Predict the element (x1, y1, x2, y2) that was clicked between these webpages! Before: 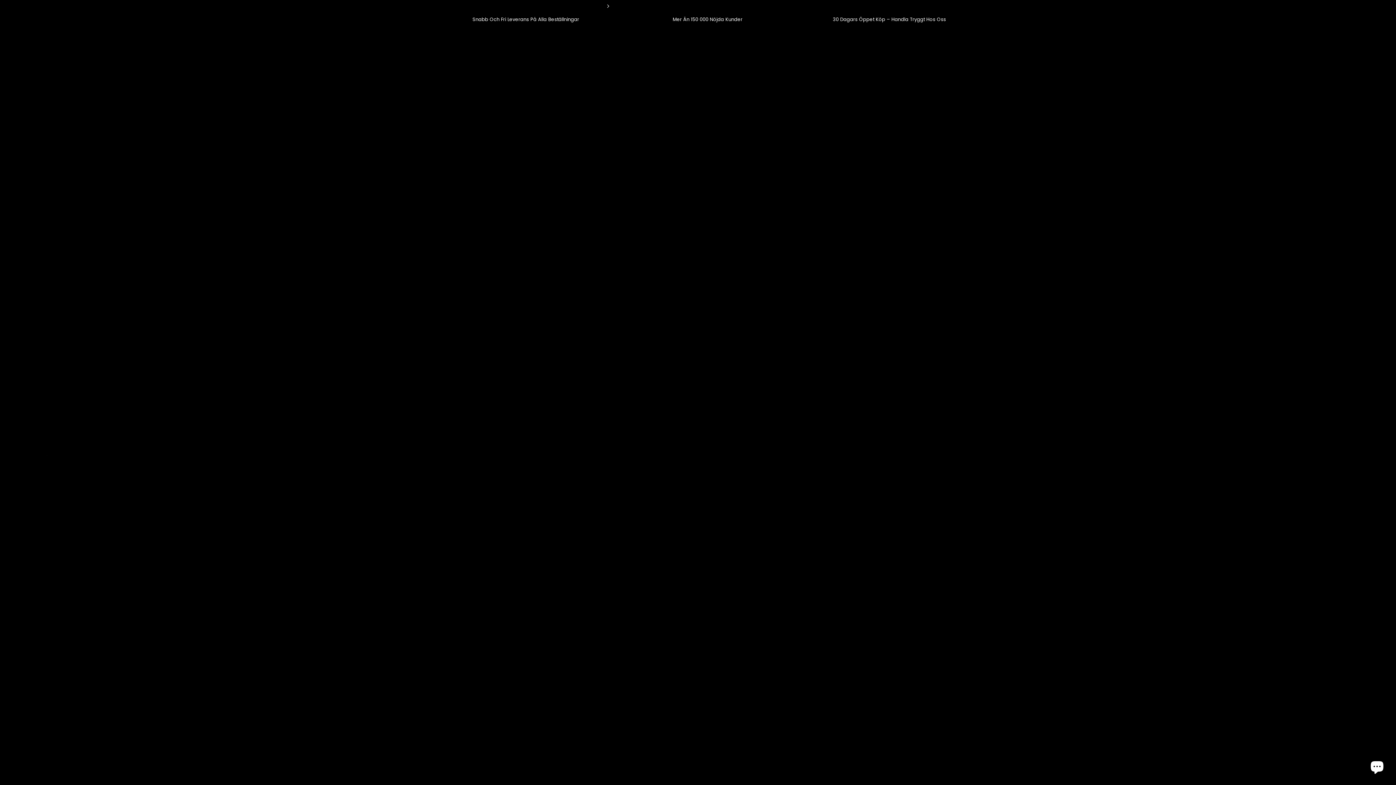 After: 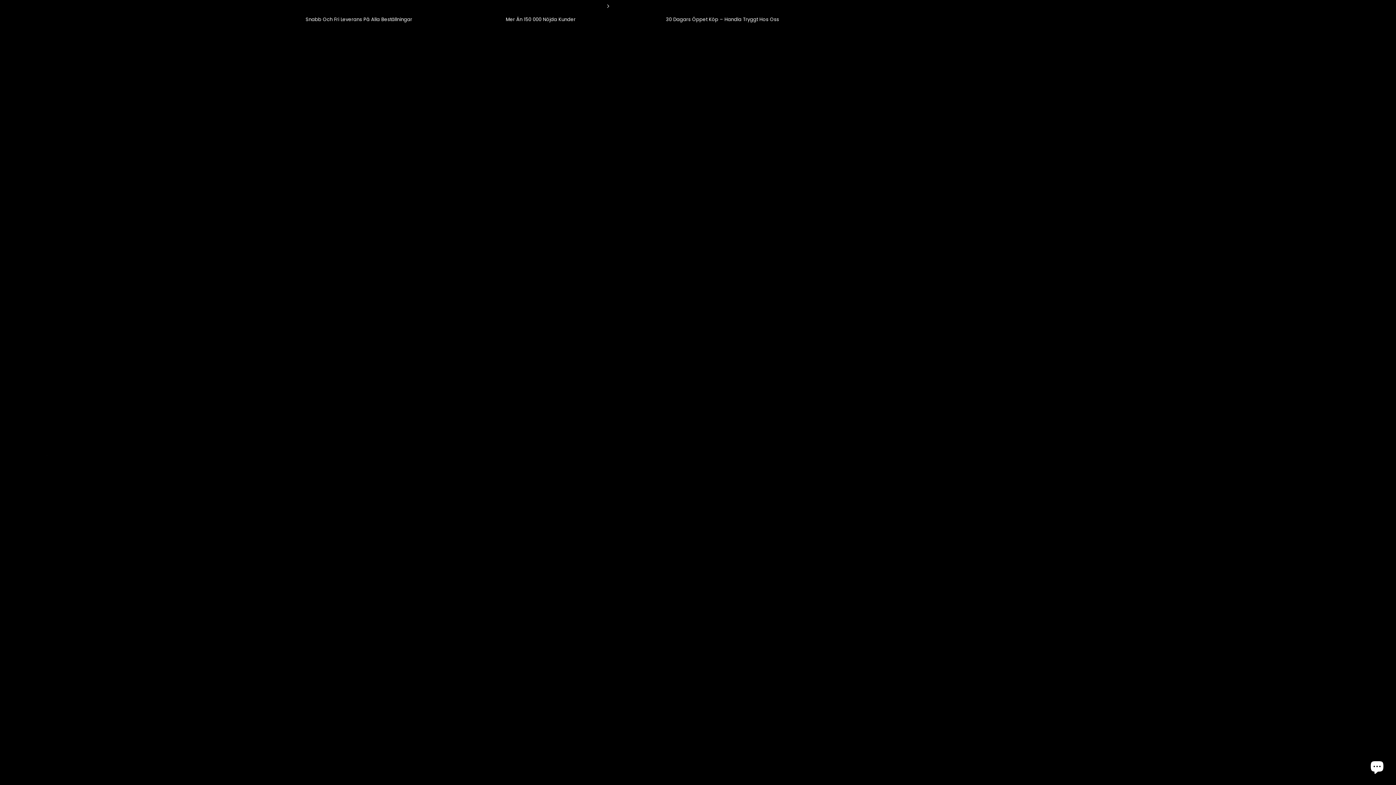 Action: bbox: (476, 612, 934, 627) label: Samsung Galaxy S25